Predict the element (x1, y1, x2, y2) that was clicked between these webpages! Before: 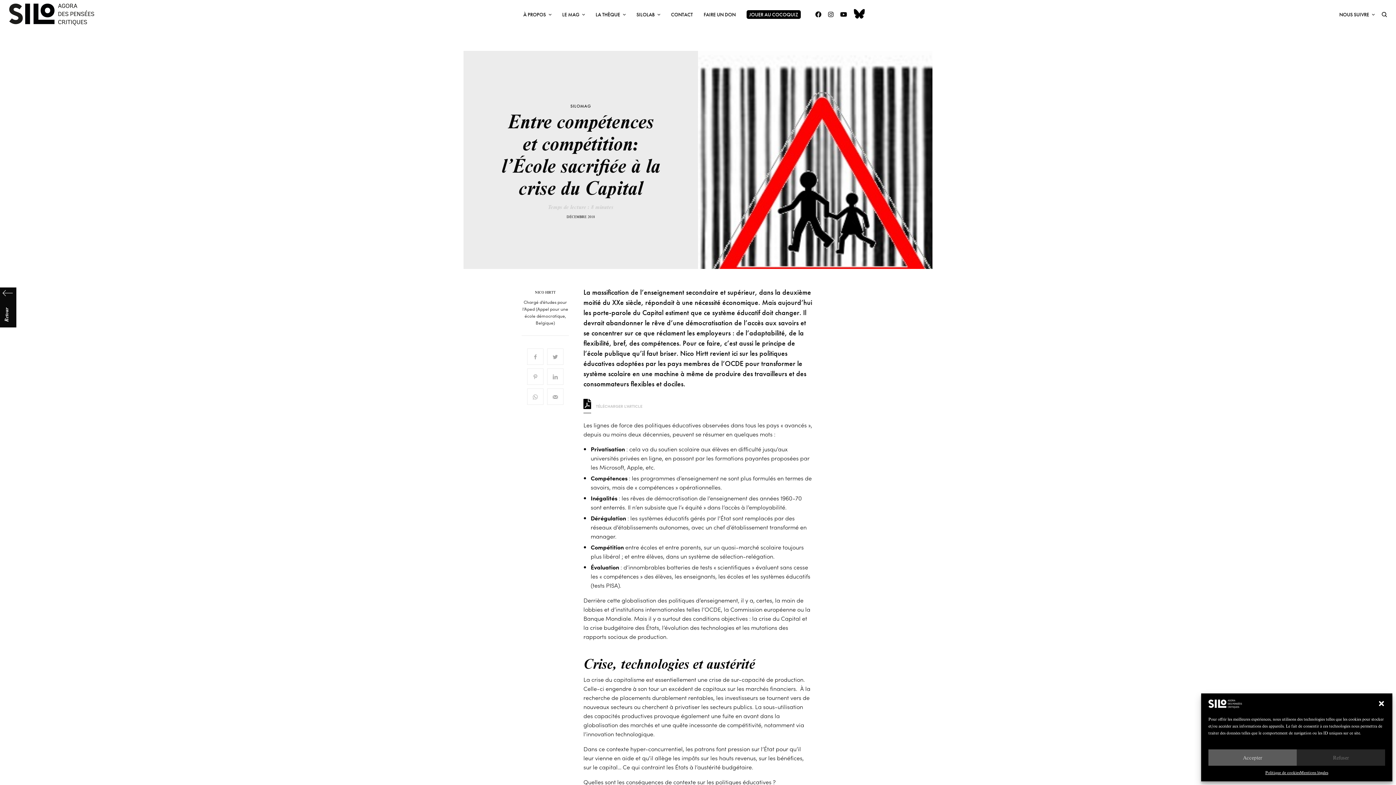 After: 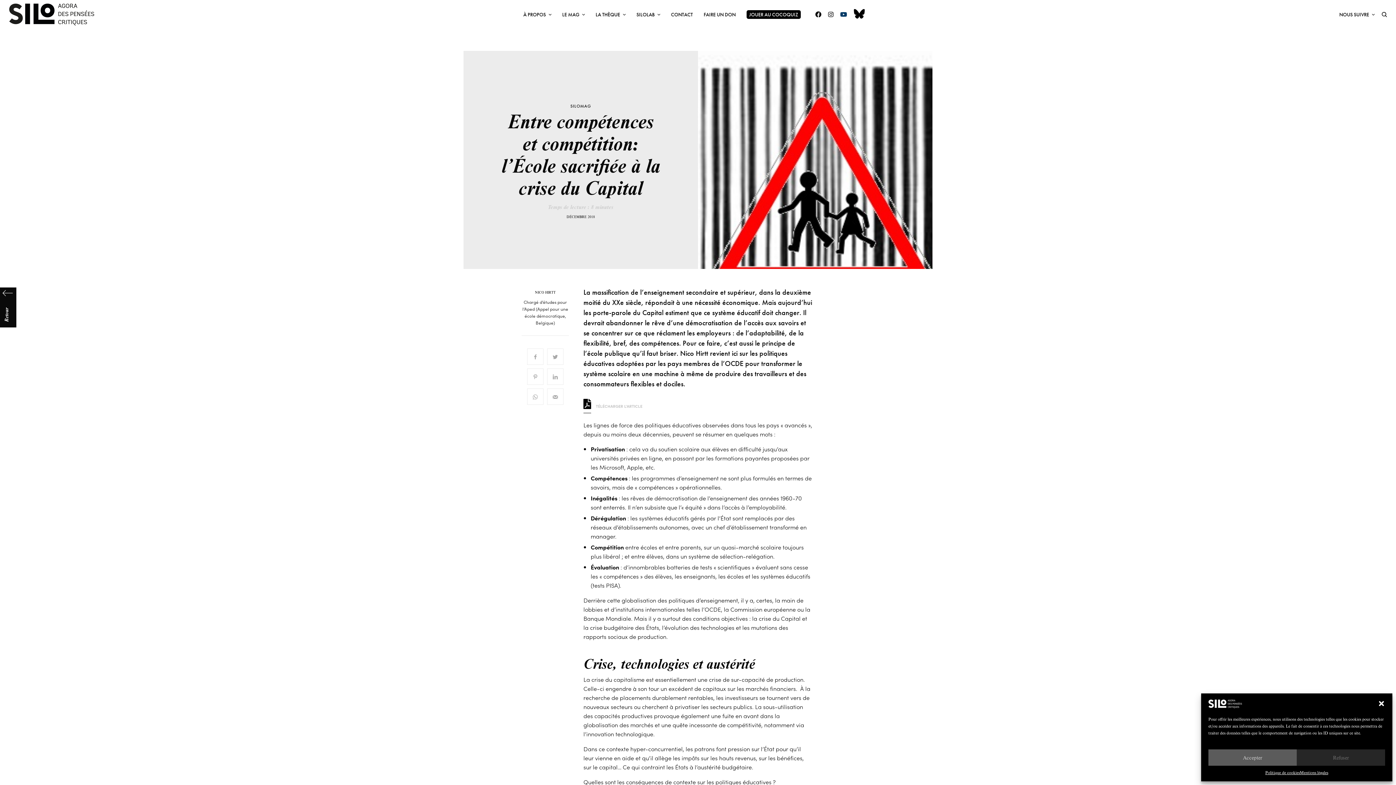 Action: bbox: (840, 0, 848, 29)